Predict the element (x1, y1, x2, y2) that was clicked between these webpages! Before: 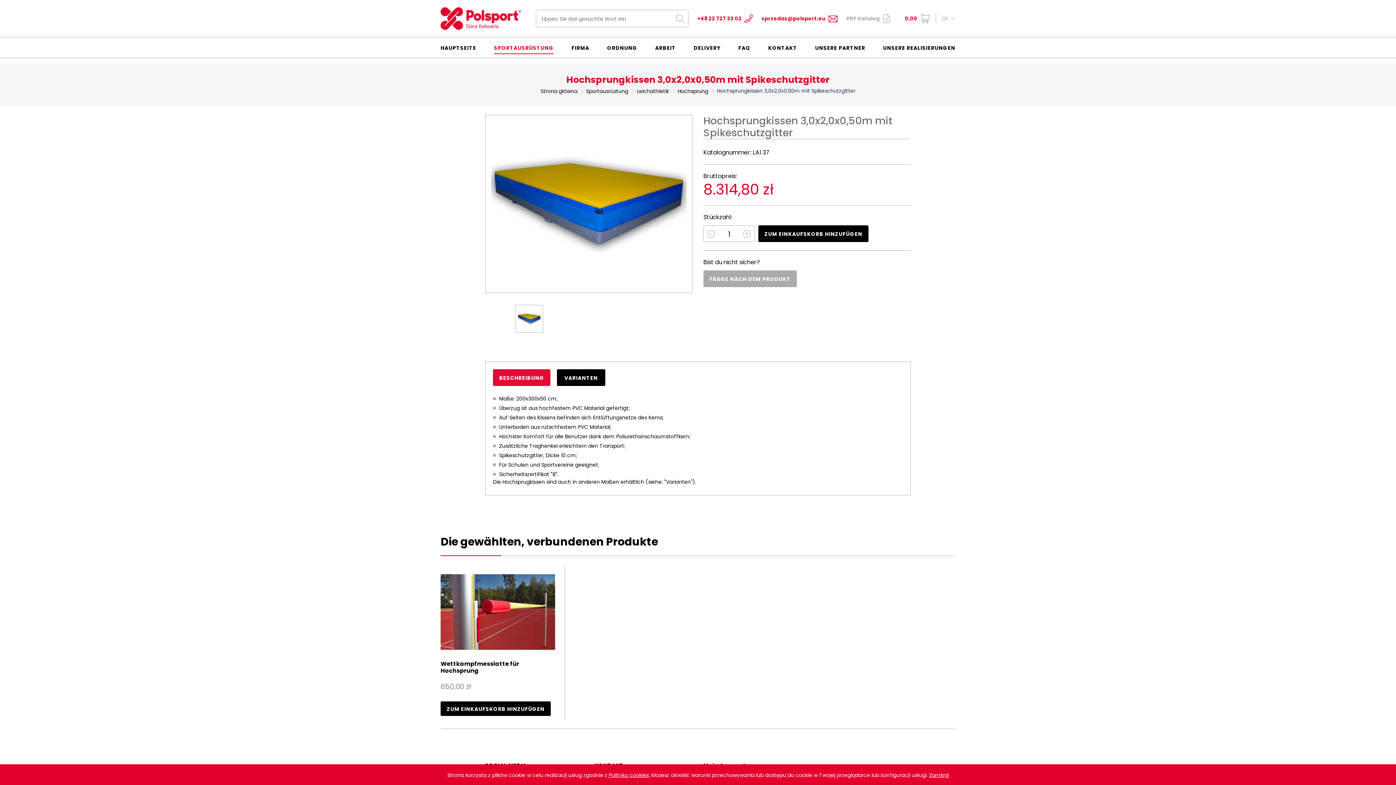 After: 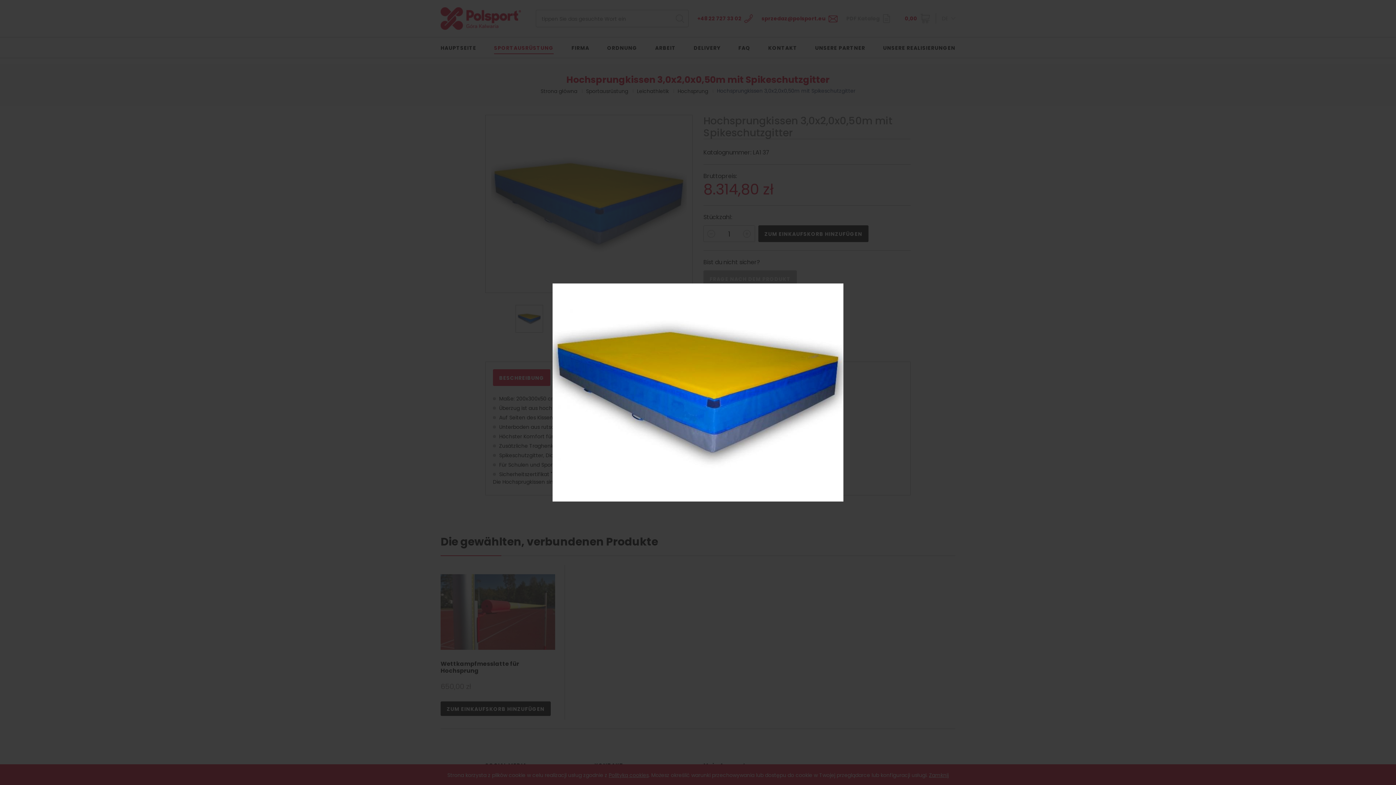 Action: bbox: (491, 130, 686, 277)